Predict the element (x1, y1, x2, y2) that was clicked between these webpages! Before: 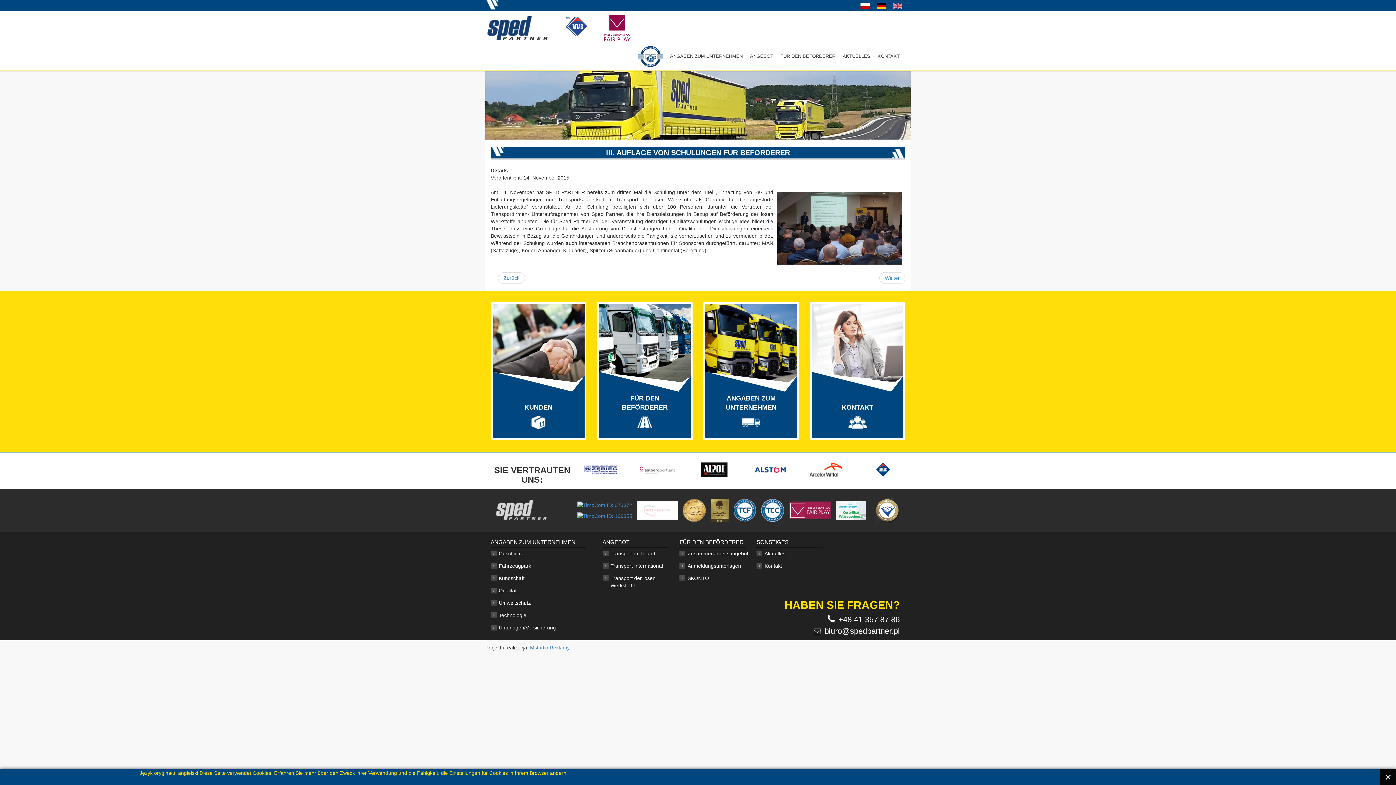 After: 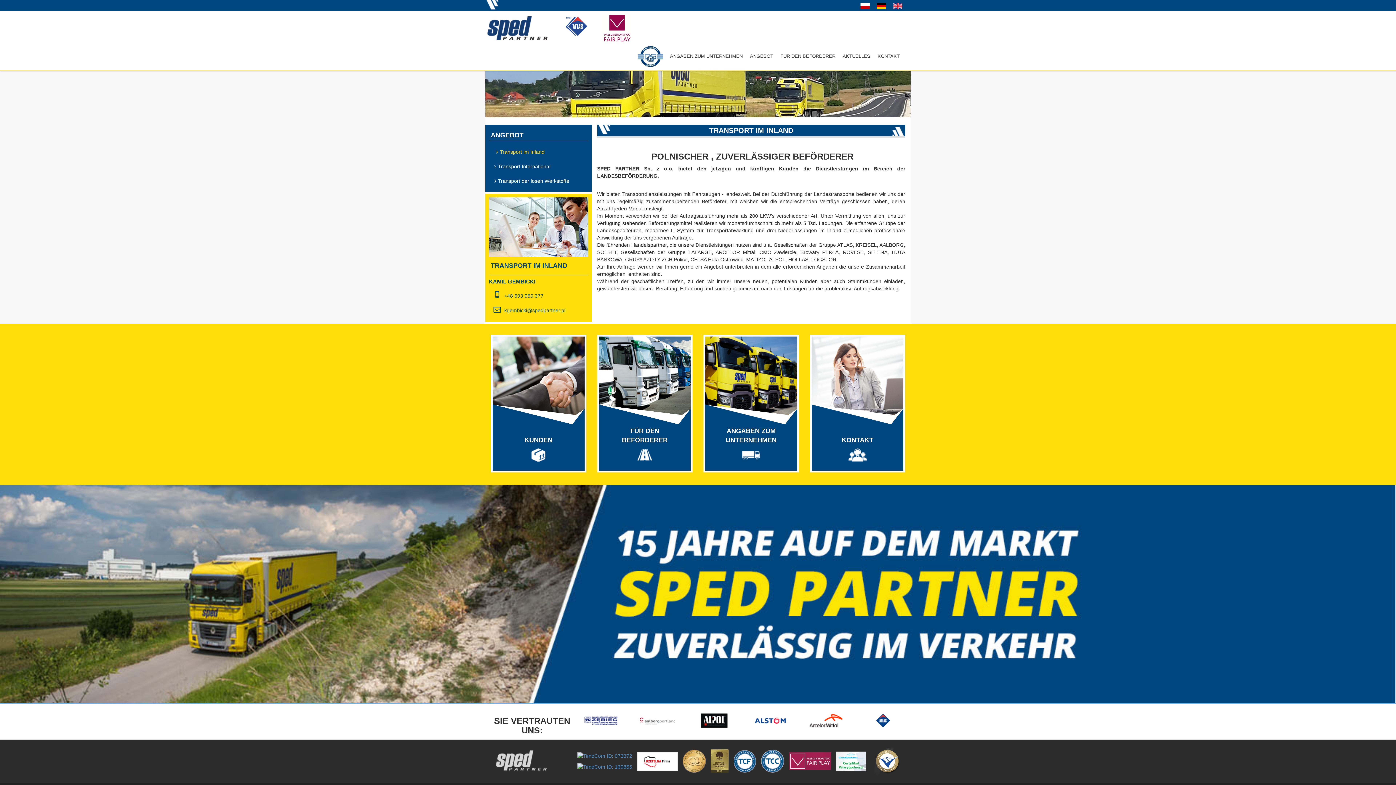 Action: bbox: (608, 547, 668, 559) label: Transport im Inland